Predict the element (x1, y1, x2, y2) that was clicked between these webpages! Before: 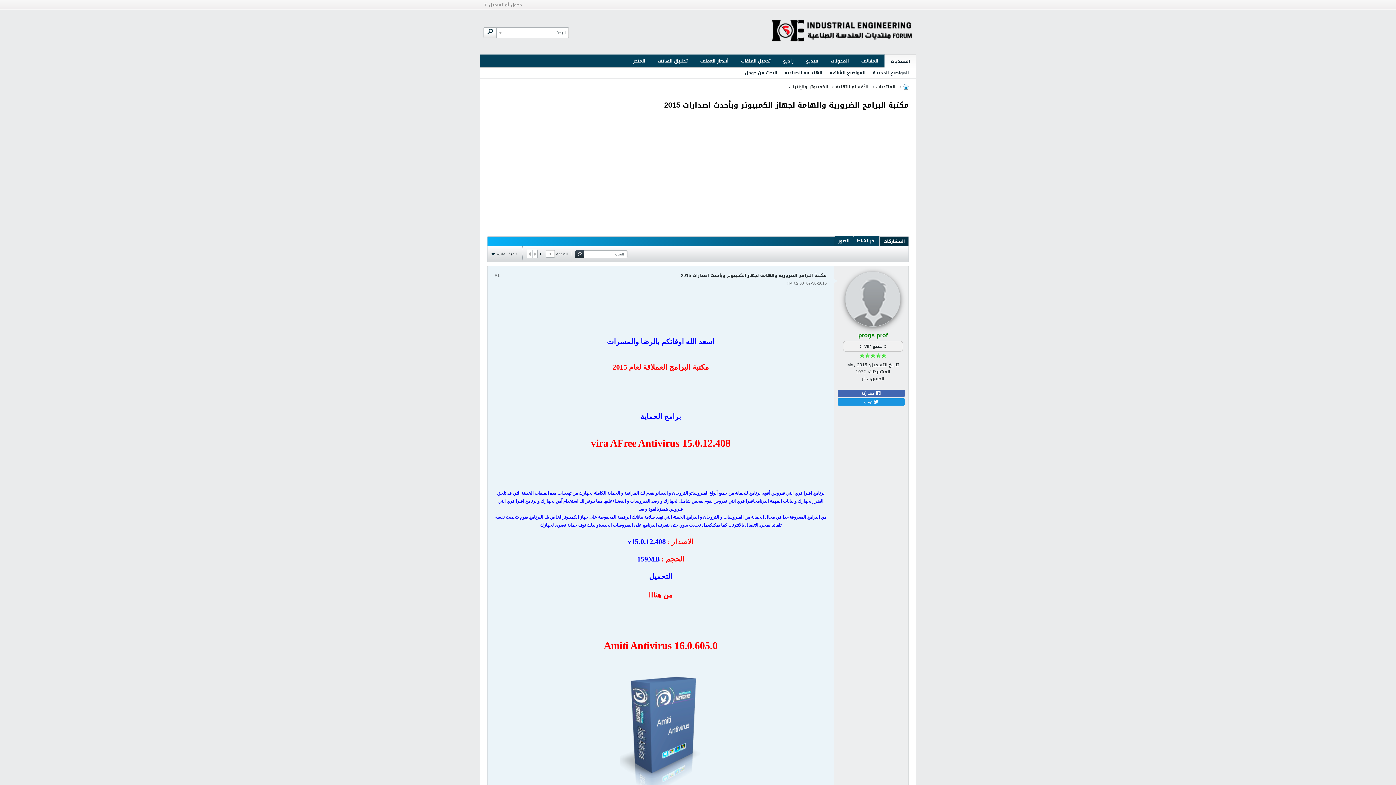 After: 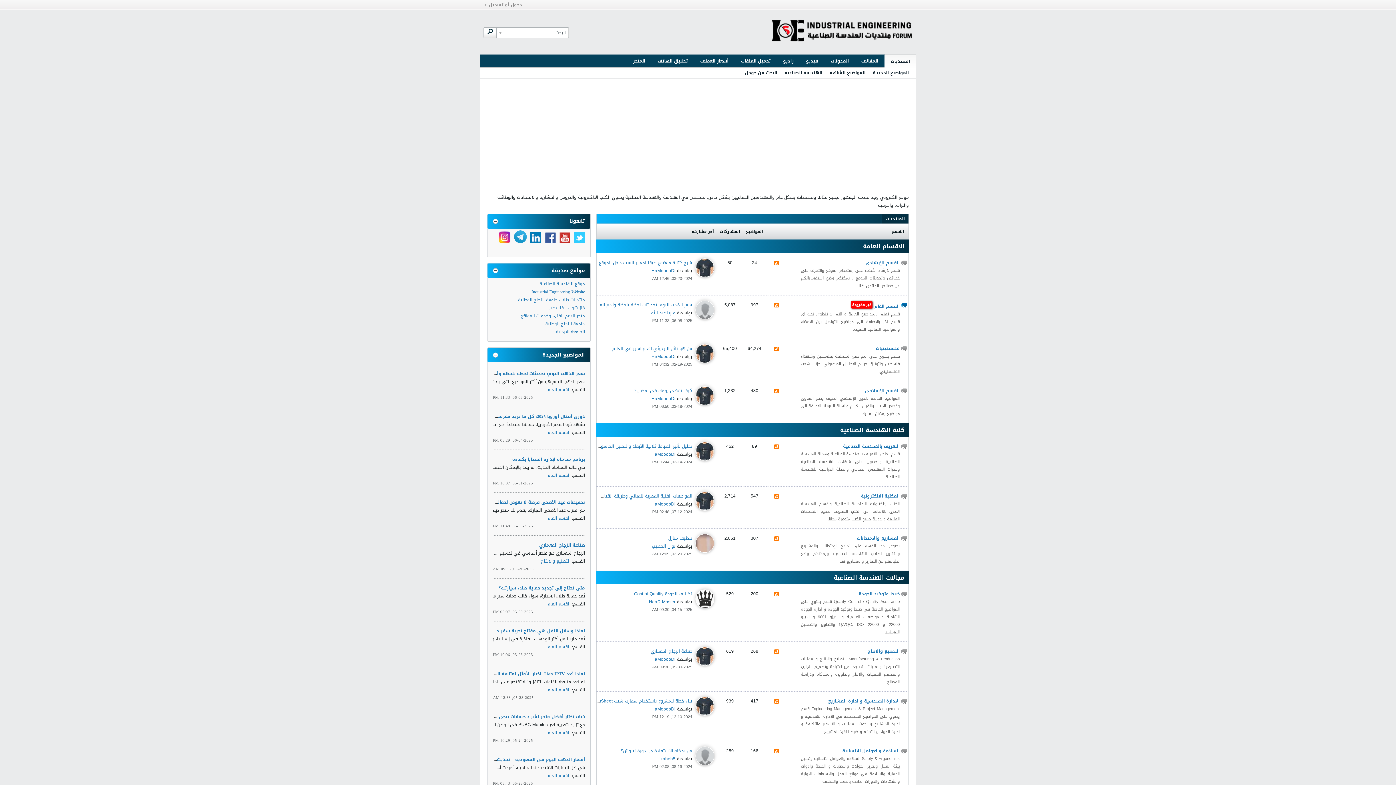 Action: bbox: (770, 37, 912, 45)